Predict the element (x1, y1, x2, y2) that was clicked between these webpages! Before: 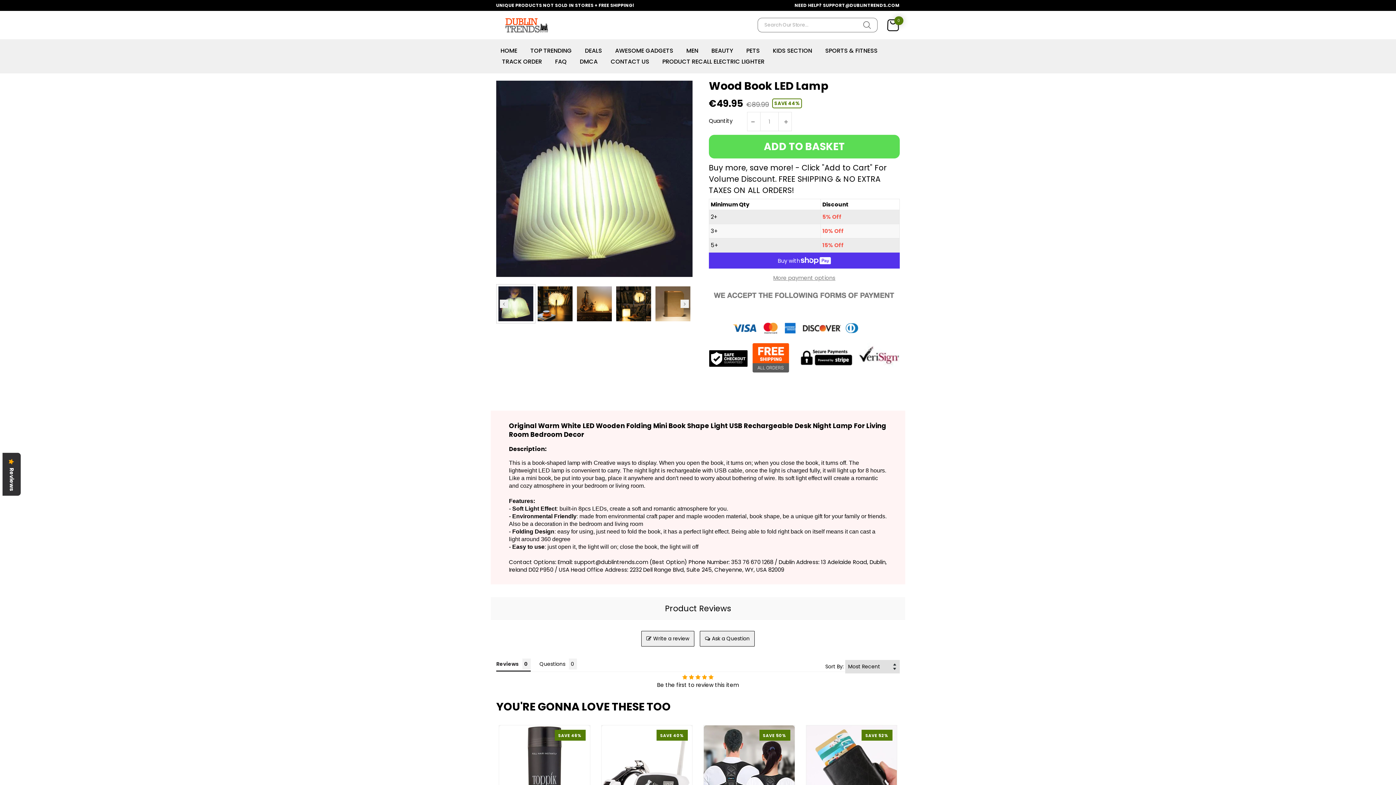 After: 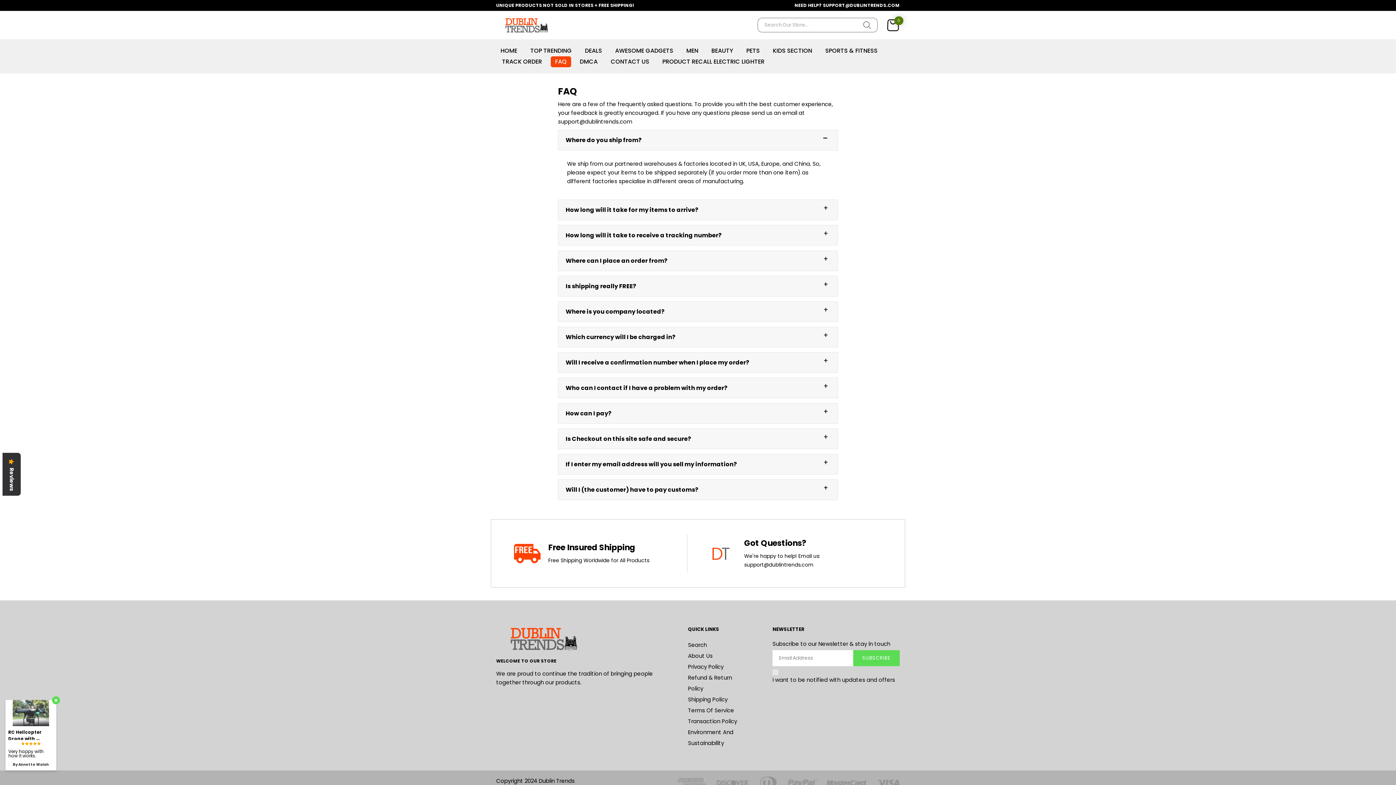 Action: label: FAQ bbox: (550, 56, 571, 67)